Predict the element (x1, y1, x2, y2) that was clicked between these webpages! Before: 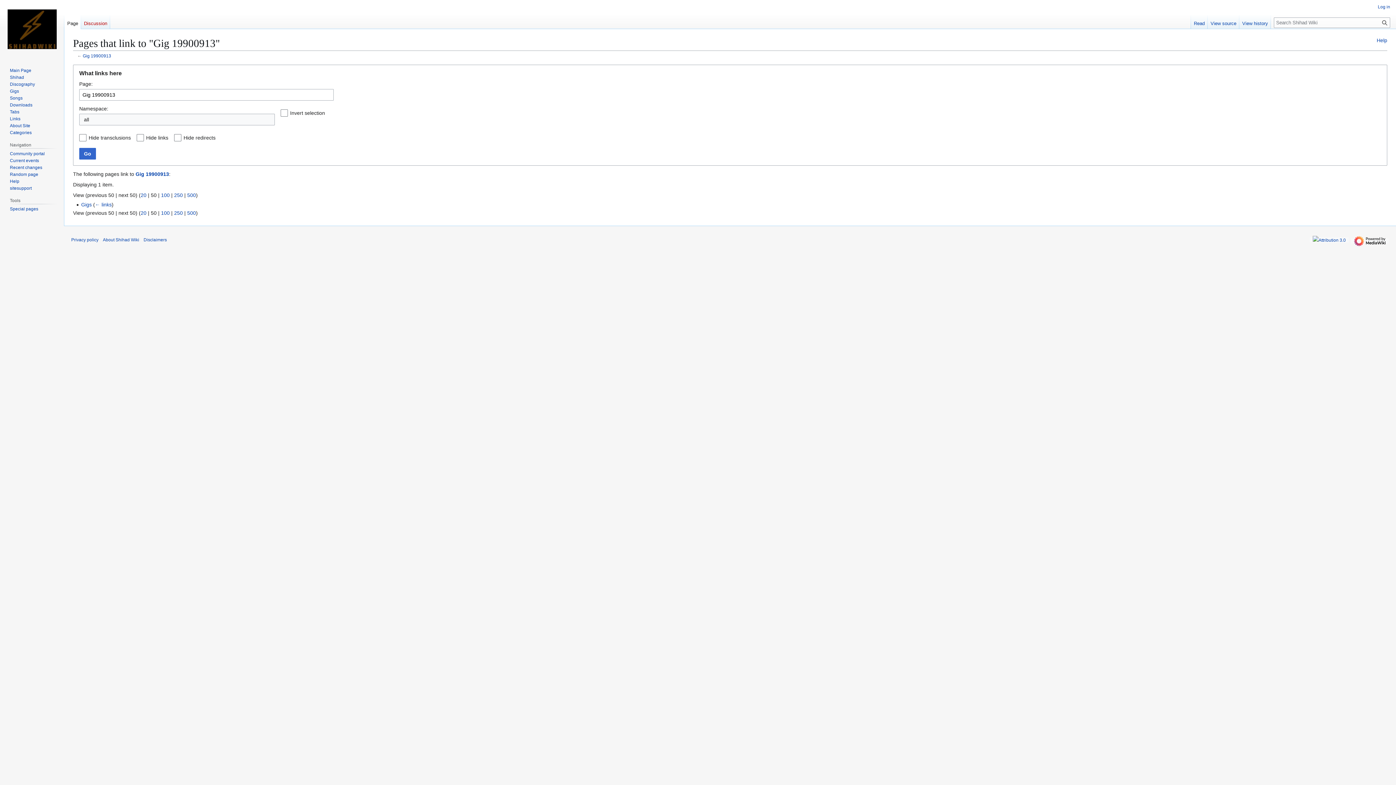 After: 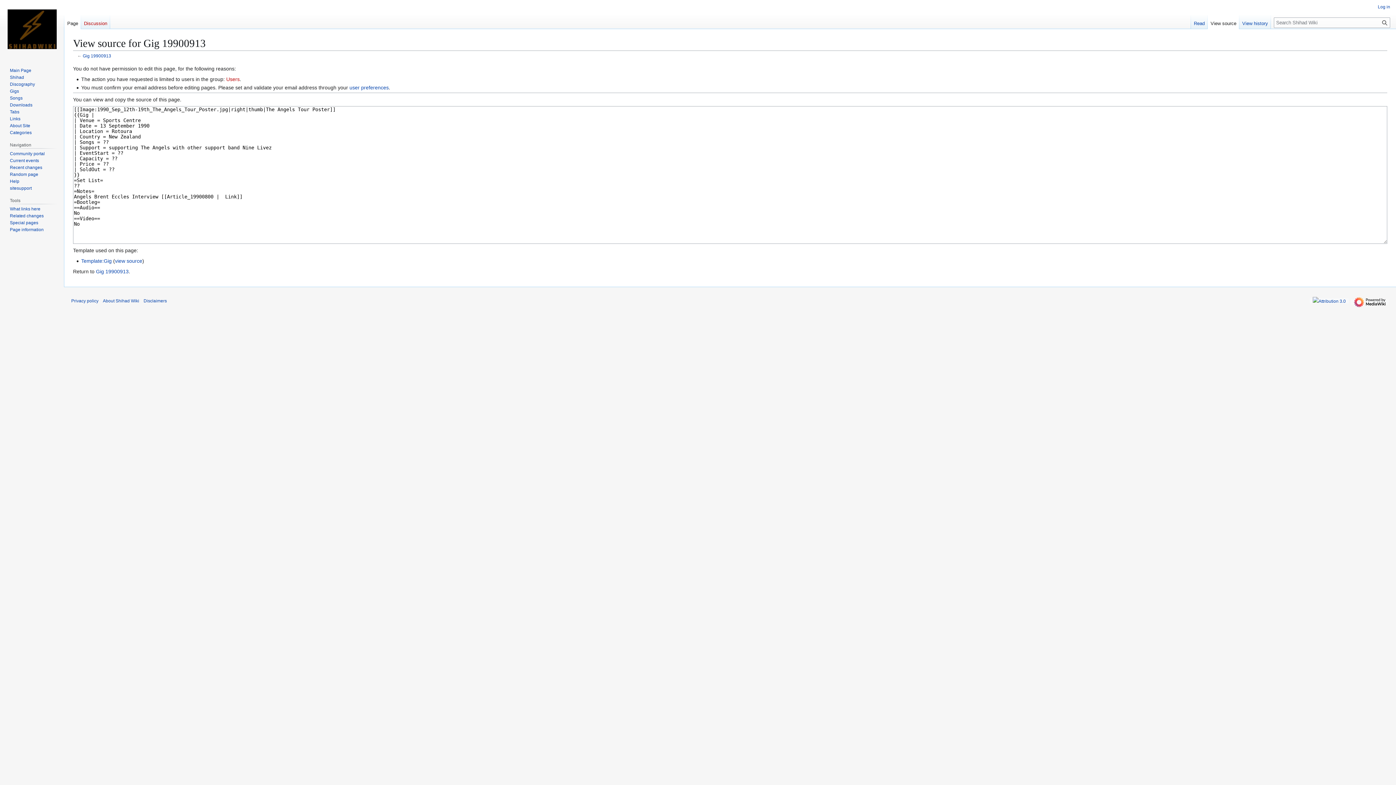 Action: label: View source bbox: (1208, 14, 1239, 29)